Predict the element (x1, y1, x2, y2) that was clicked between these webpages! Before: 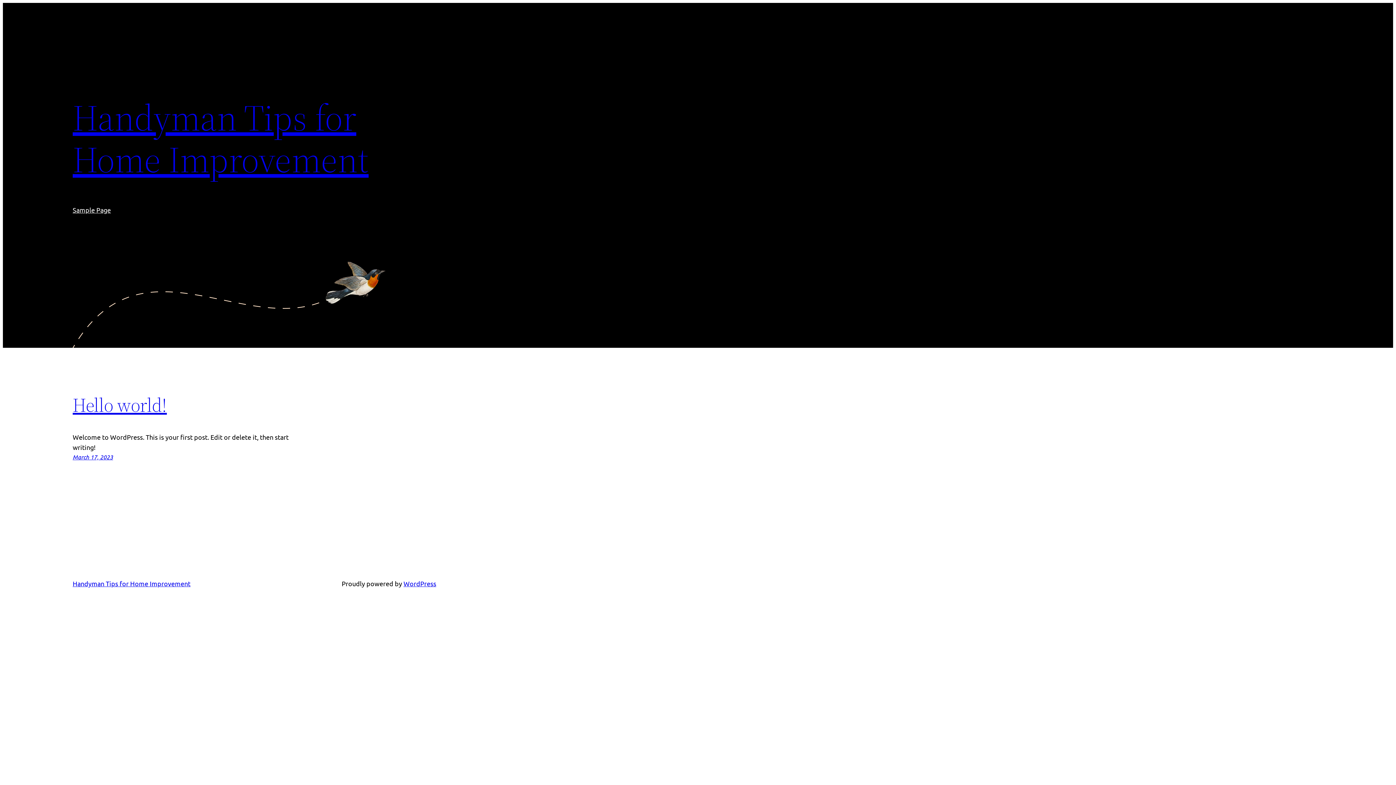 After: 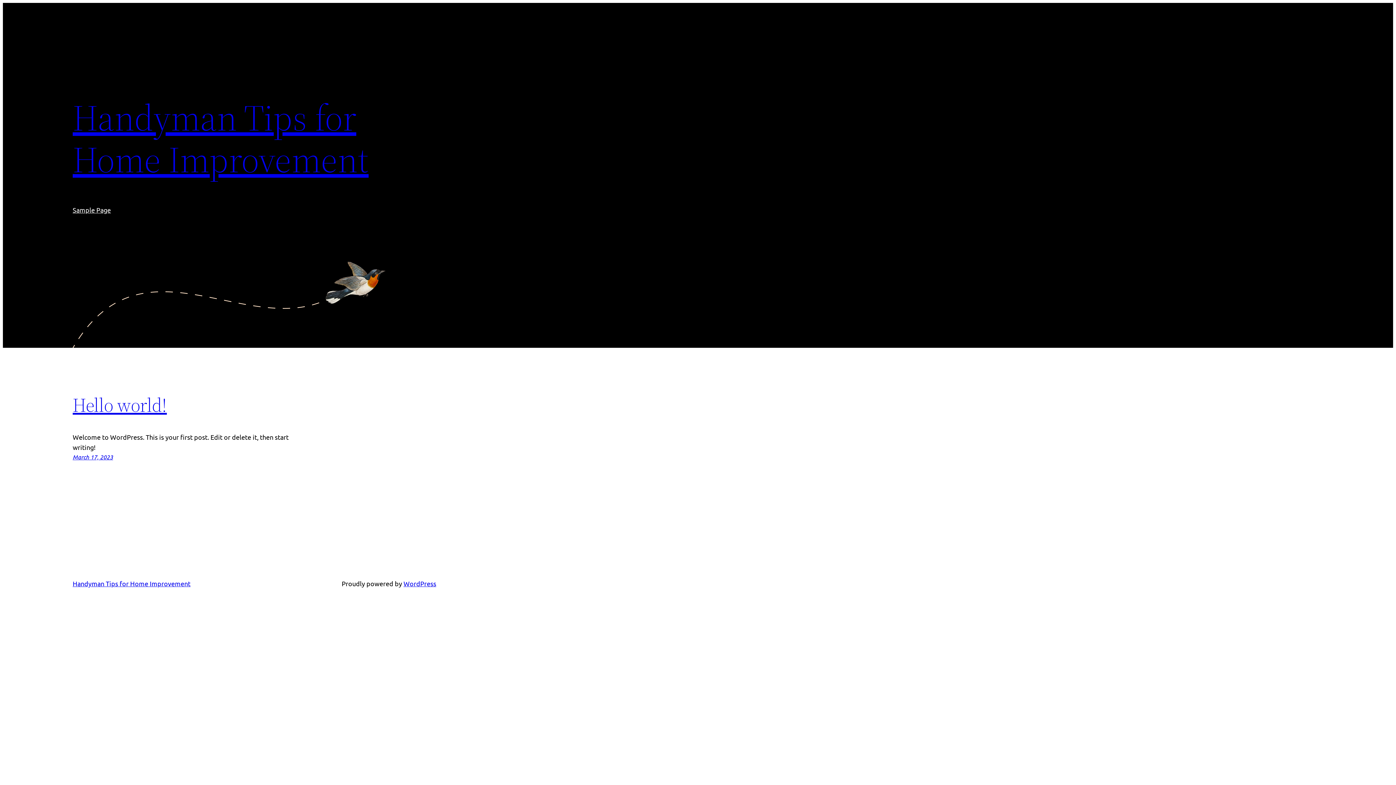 Action: bbox: (72, 92, 368, 184) label: Handyman Tips for Home Improvement